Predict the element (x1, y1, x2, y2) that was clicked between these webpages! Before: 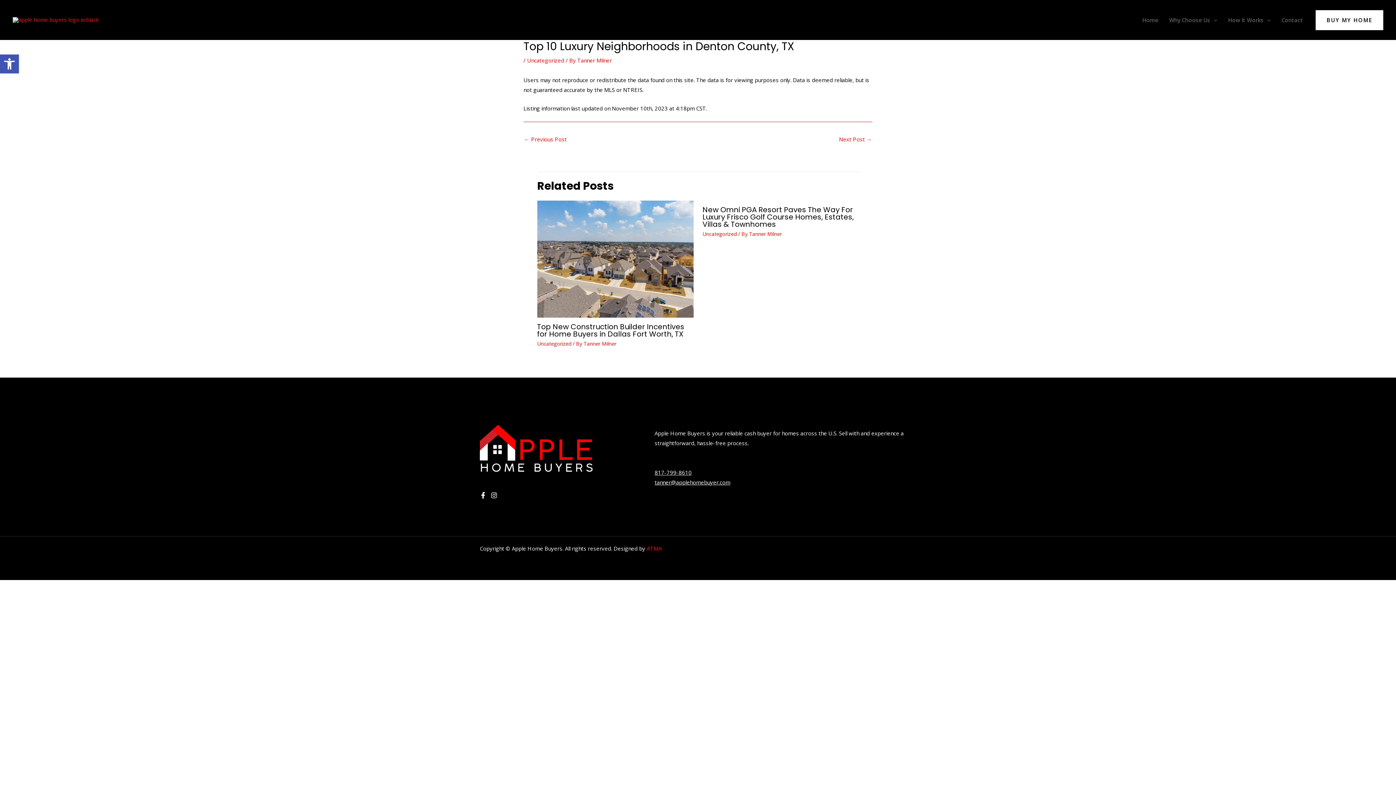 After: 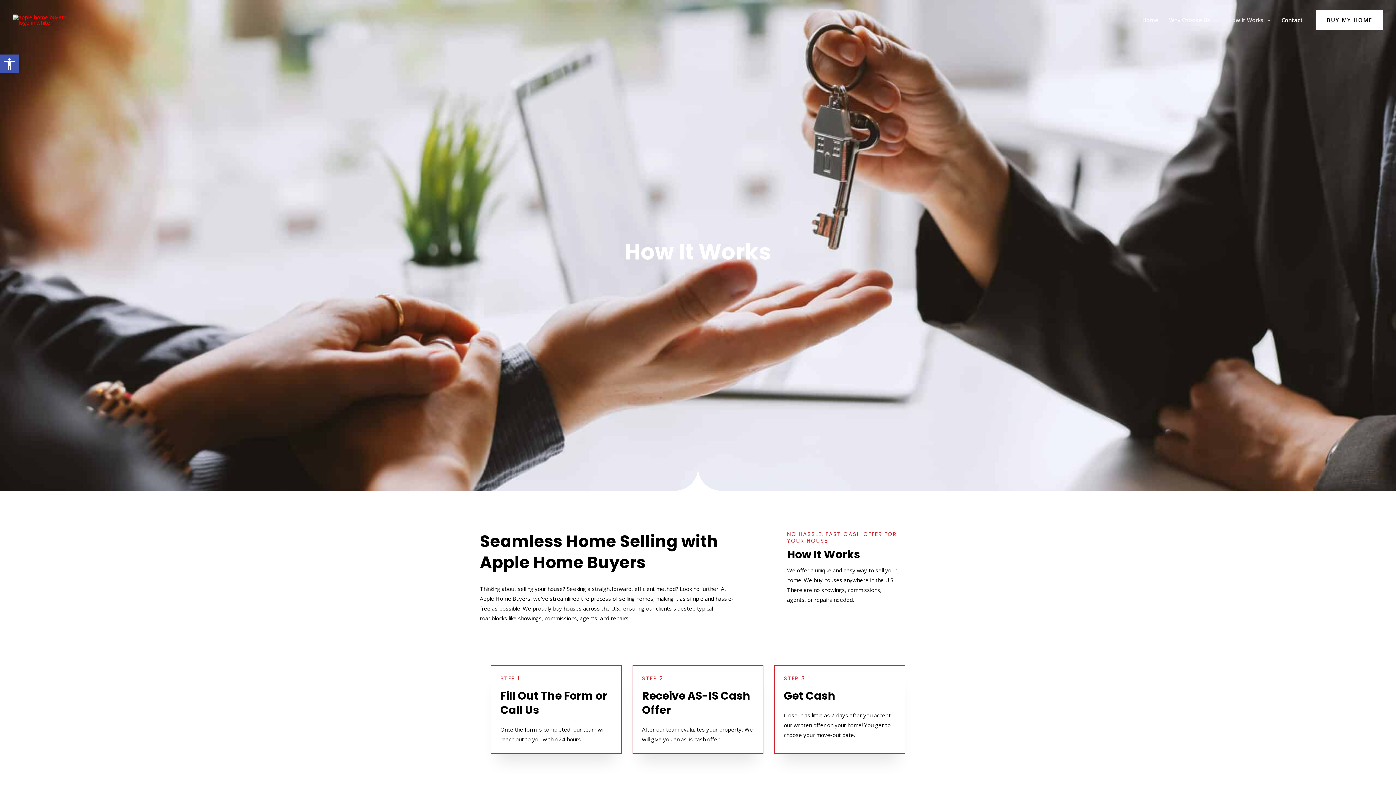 Action: label: How It Works bbox: (1222, 0, 1276, 40)